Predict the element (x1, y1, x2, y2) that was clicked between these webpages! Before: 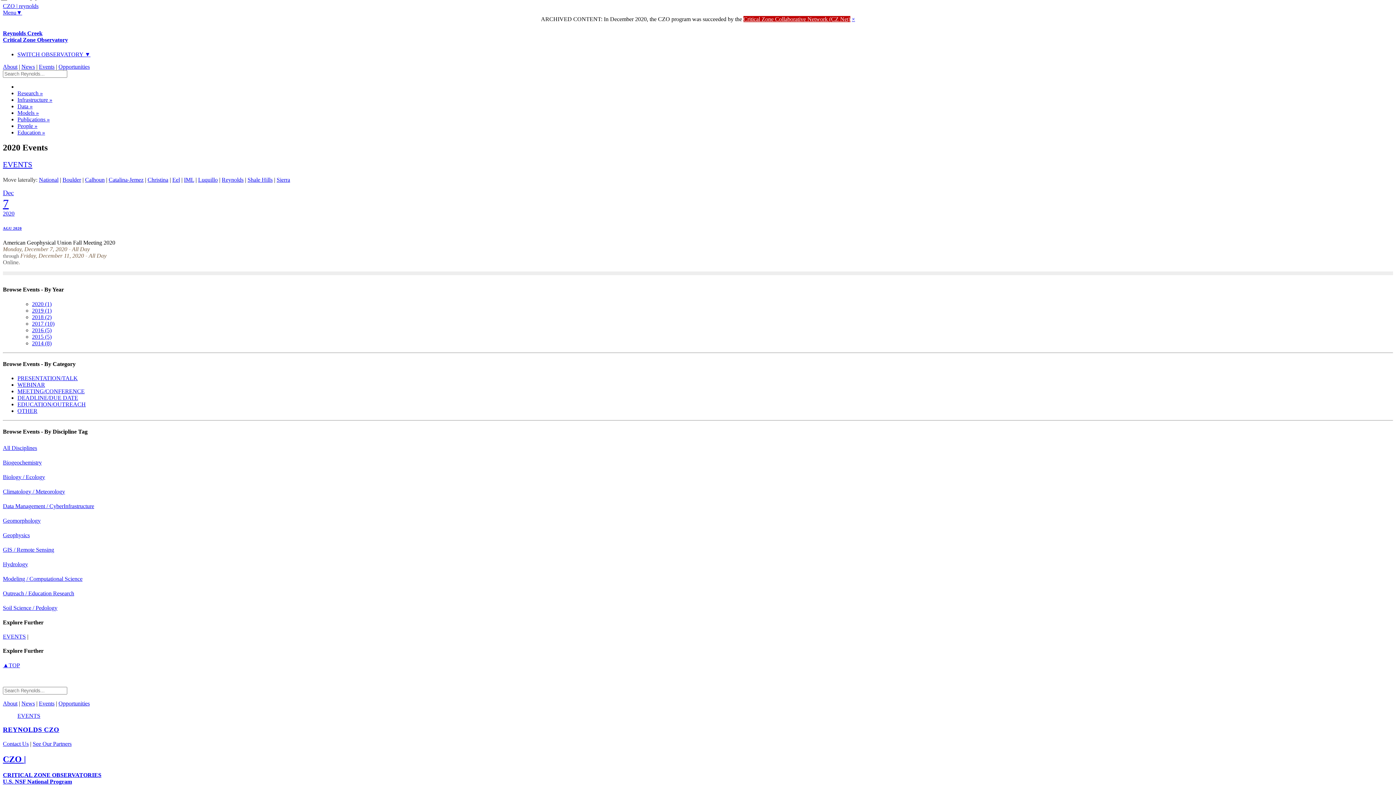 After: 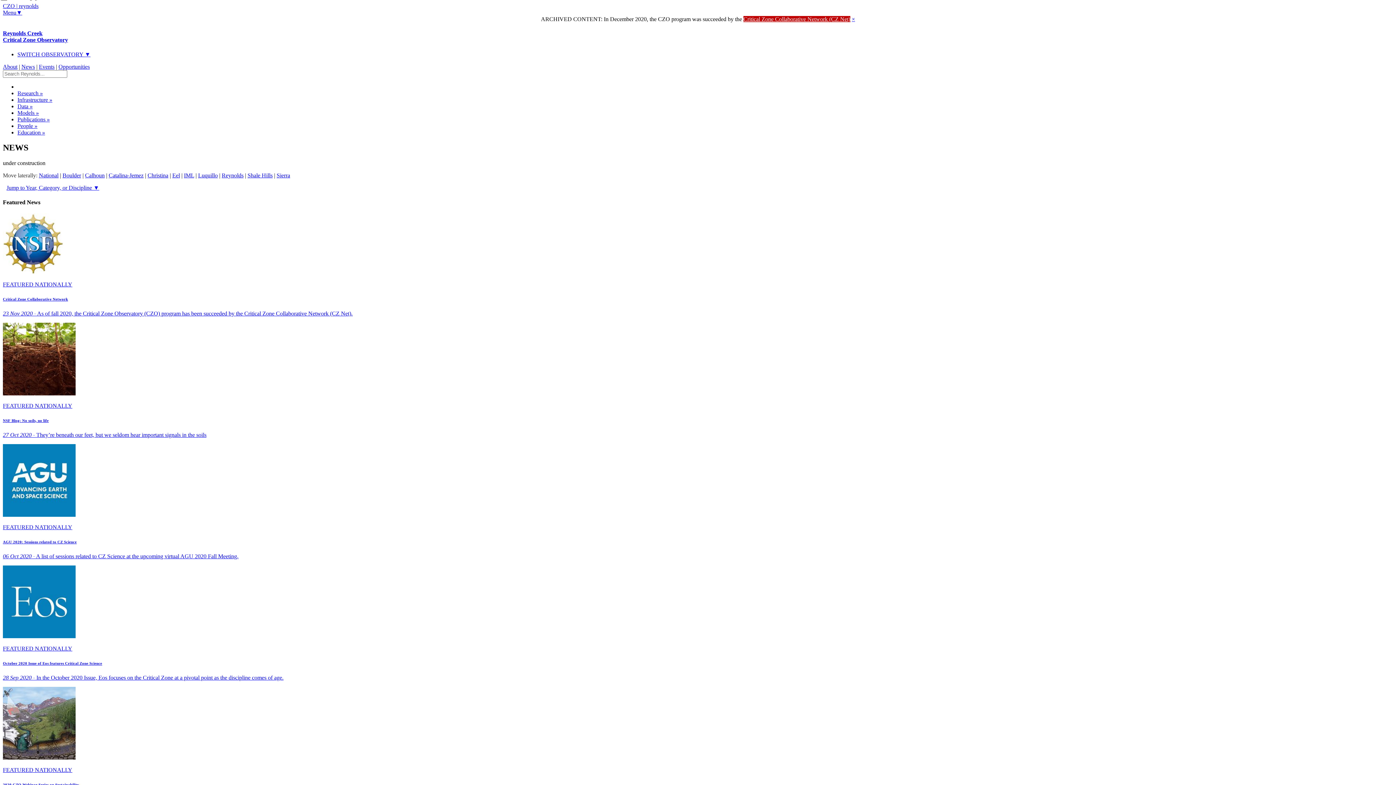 Action: label: News bbox: (21, 63, 34, 69)